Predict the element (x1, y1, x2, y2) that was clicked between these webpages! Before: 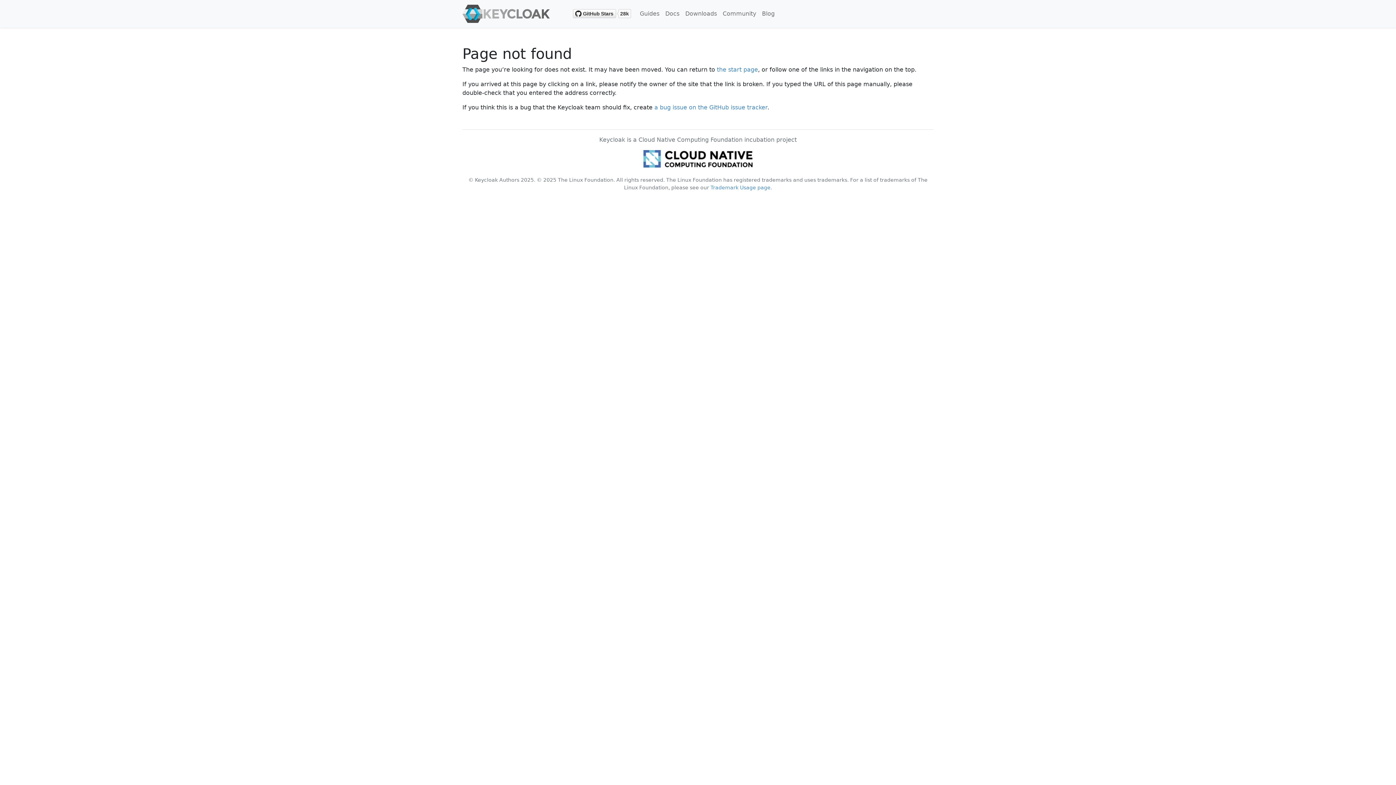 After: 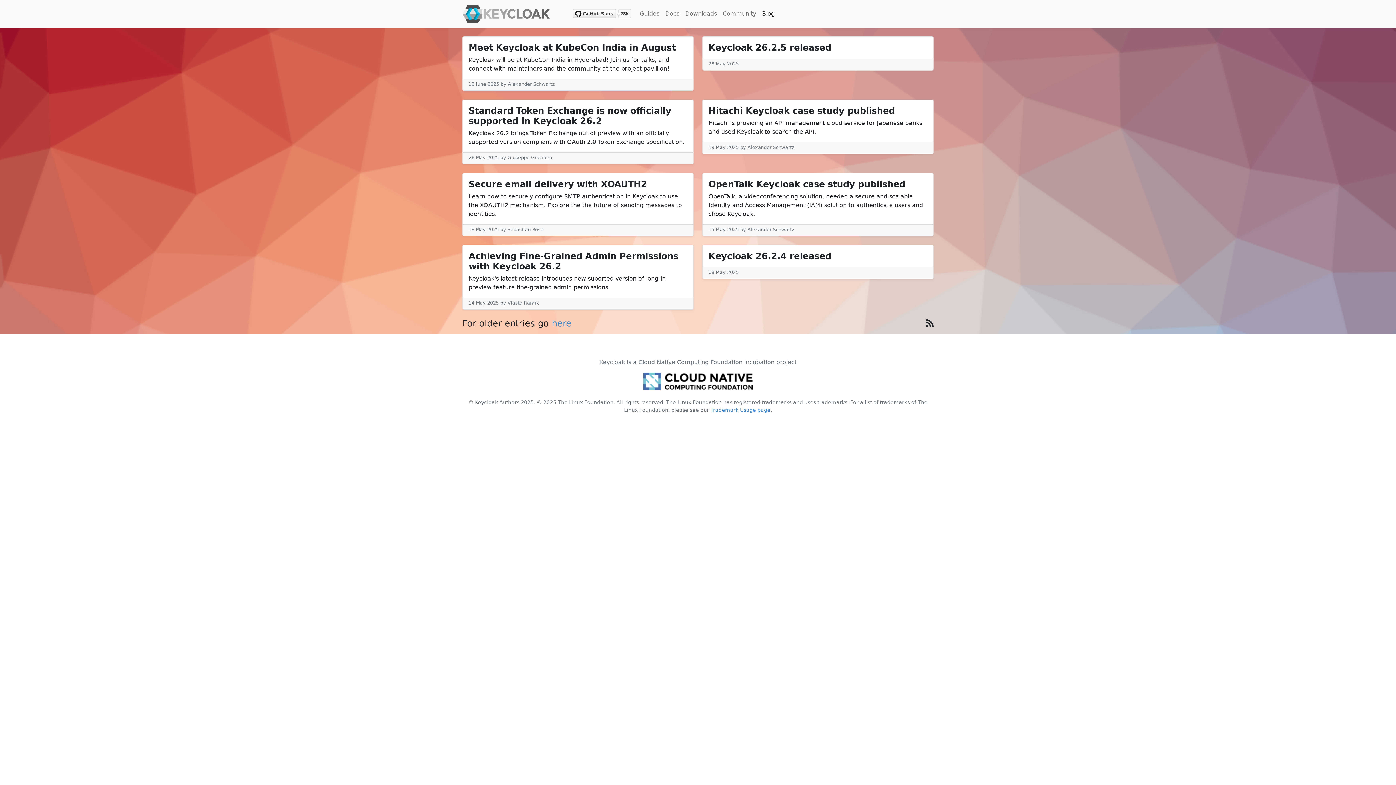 Action: bbox: (759, 6, 777, 21) label: Blog